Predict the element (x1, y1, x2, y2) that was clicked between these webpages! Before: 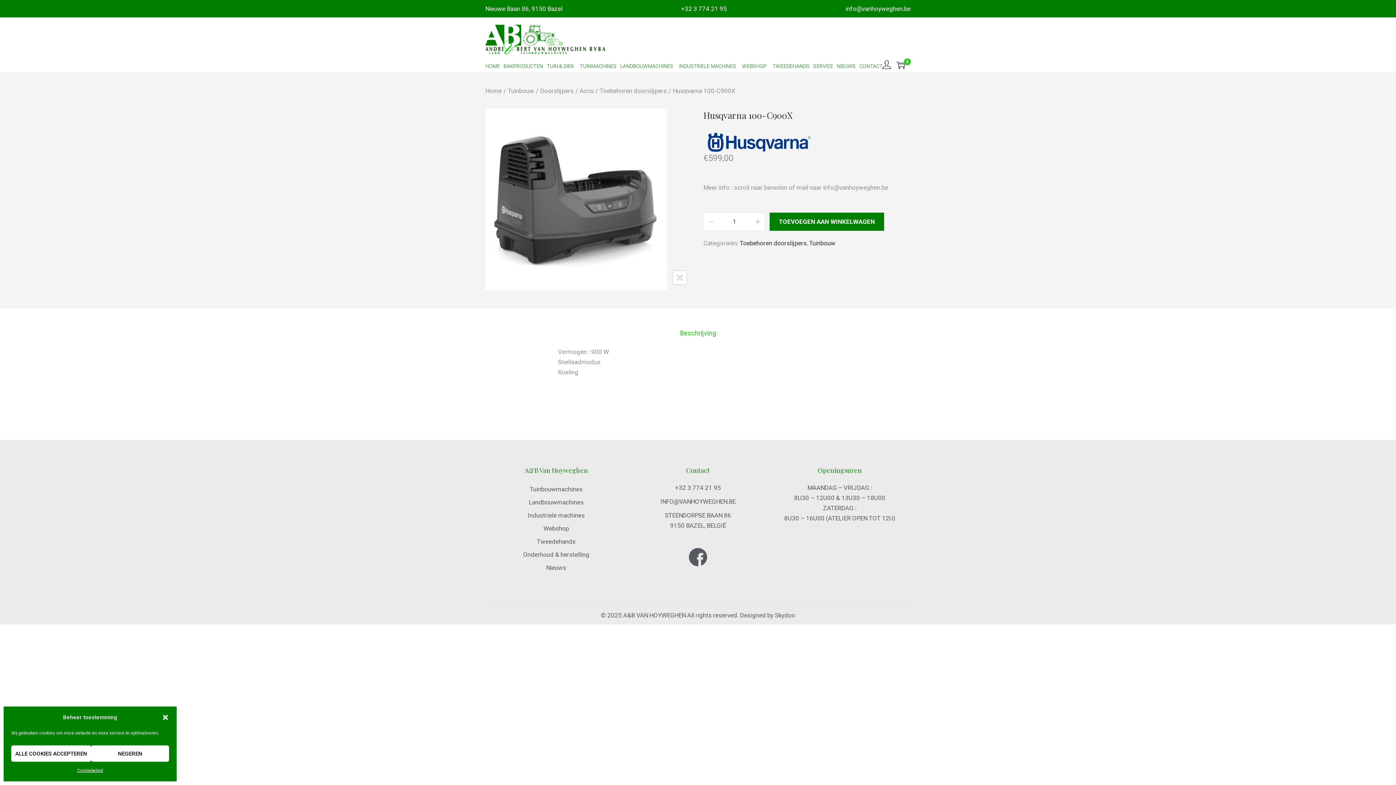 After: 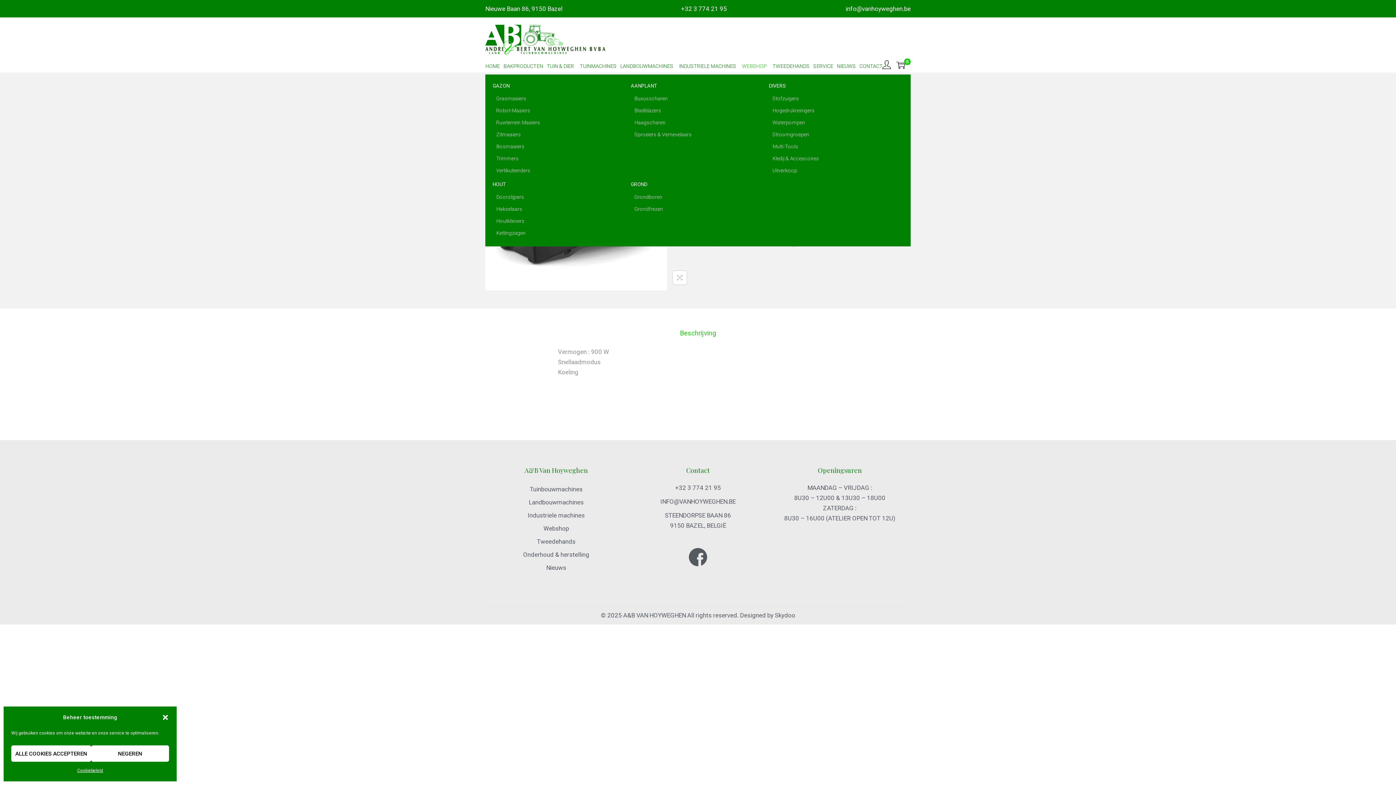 Action: label: WEBSHOP bbox: (742, 62, 769, 69)